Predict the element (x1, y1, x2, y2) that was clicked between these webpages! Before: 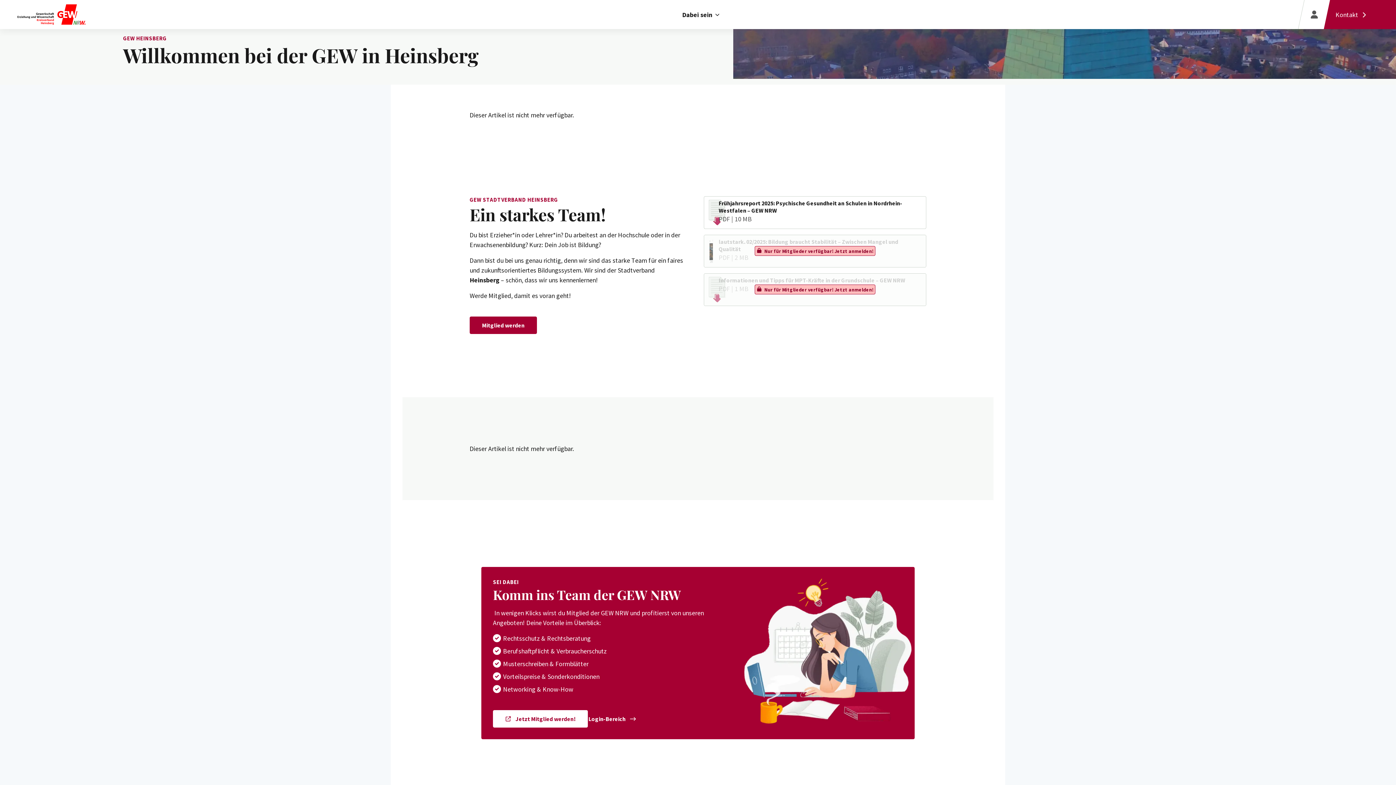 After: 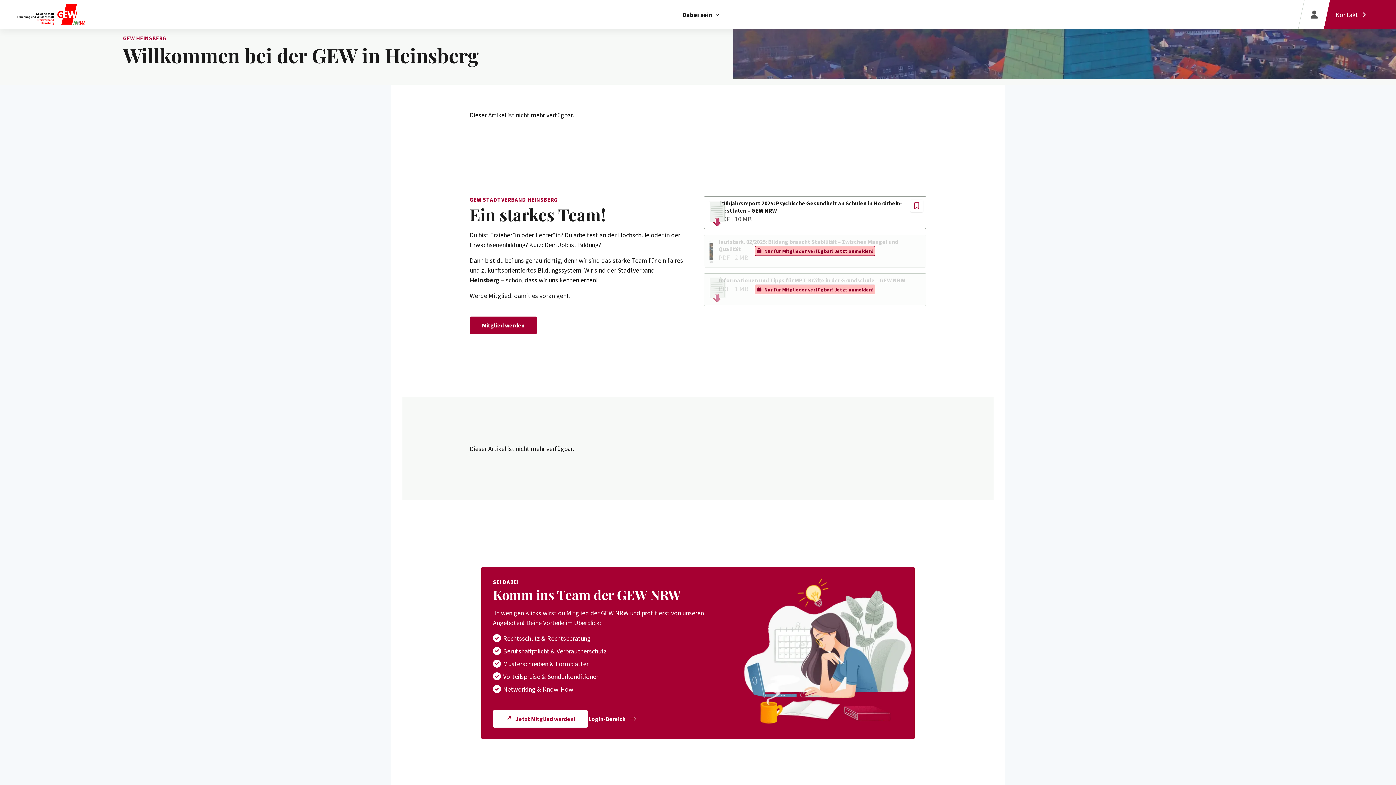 Action: bbox: (704, 196, 926, 228) label: Frühjahrsreport 2025: Psychische Gesundheit an Schulen in Nordrhein­-Westfalen – GEW NRW
PDF | 10 MB